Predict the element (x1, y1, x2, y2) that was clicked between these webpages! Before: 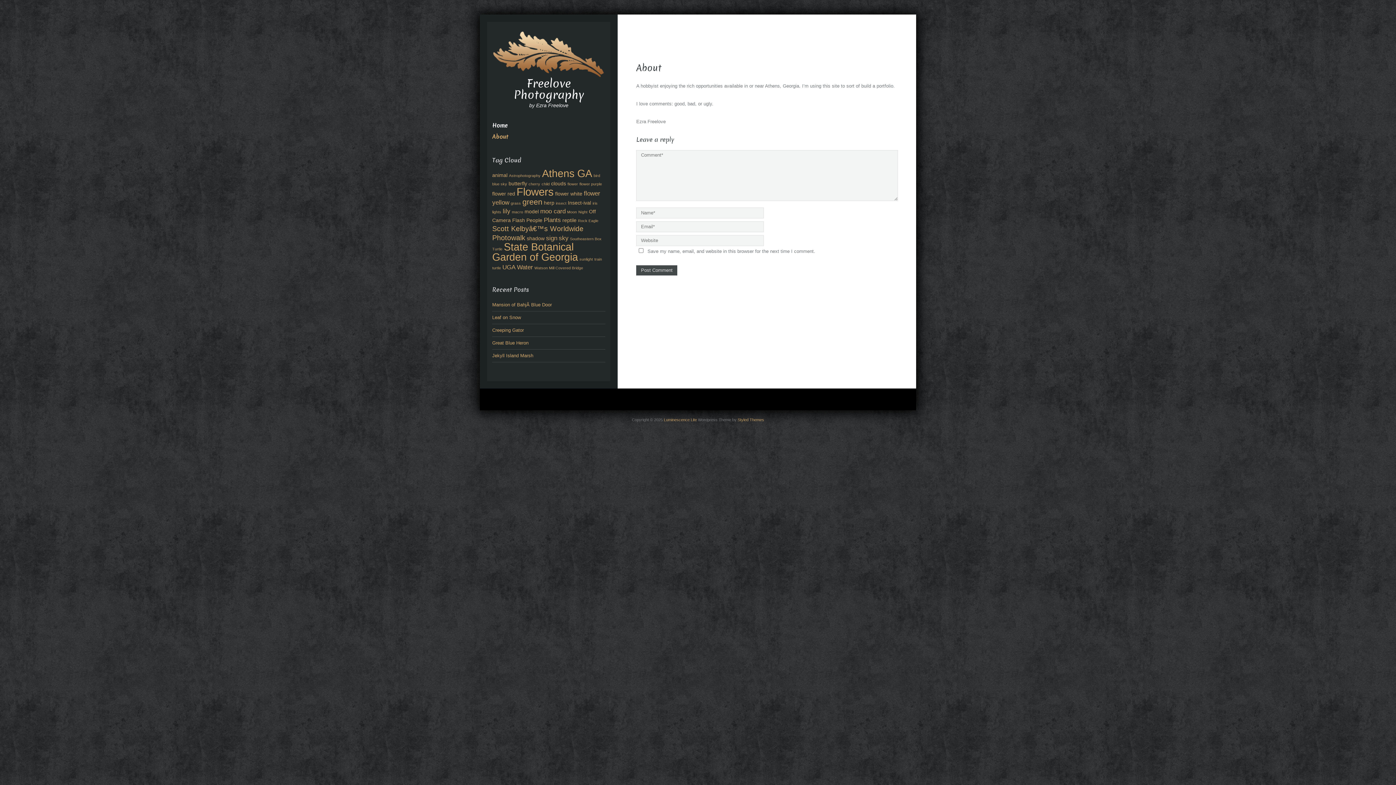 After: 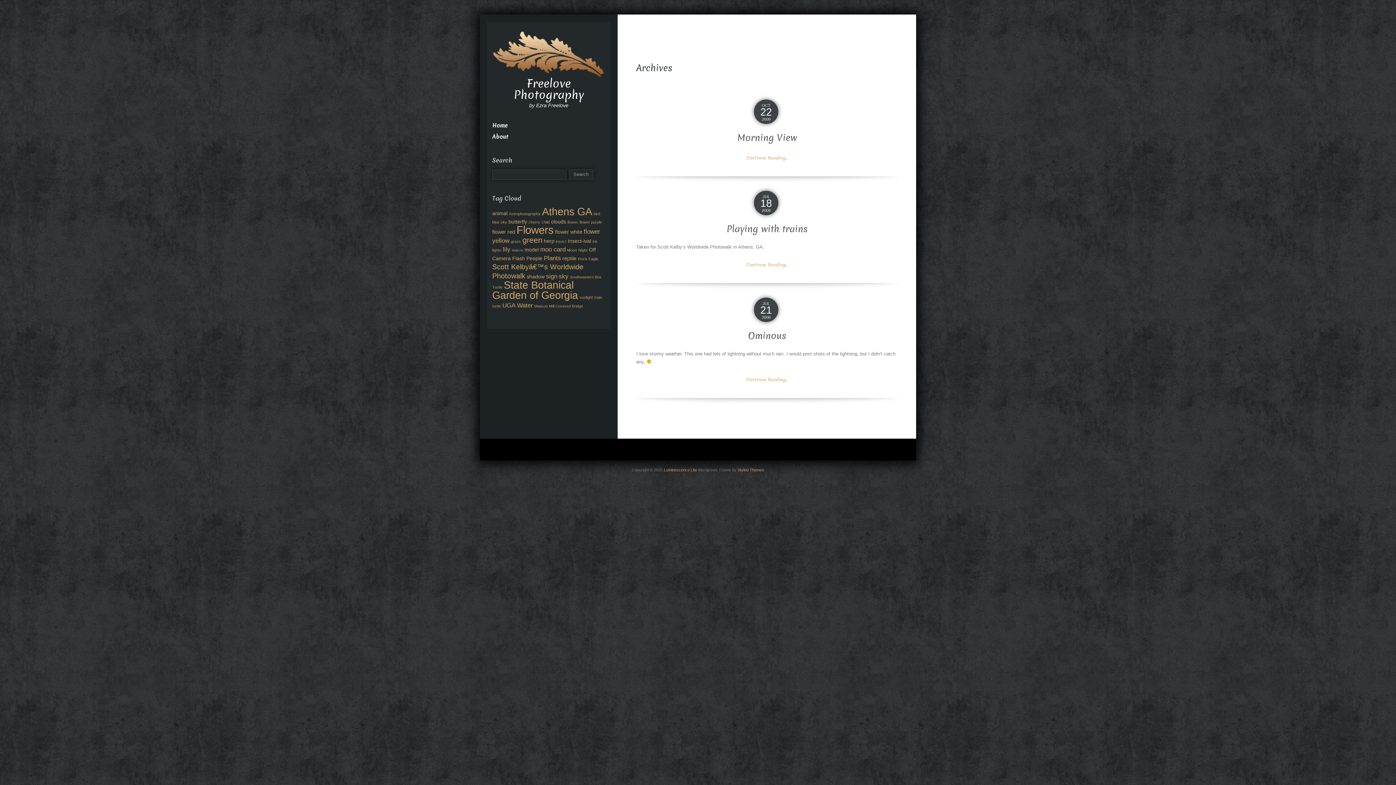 Action: bbox: (551, 180, 566, 186) label: clouds (3 items)